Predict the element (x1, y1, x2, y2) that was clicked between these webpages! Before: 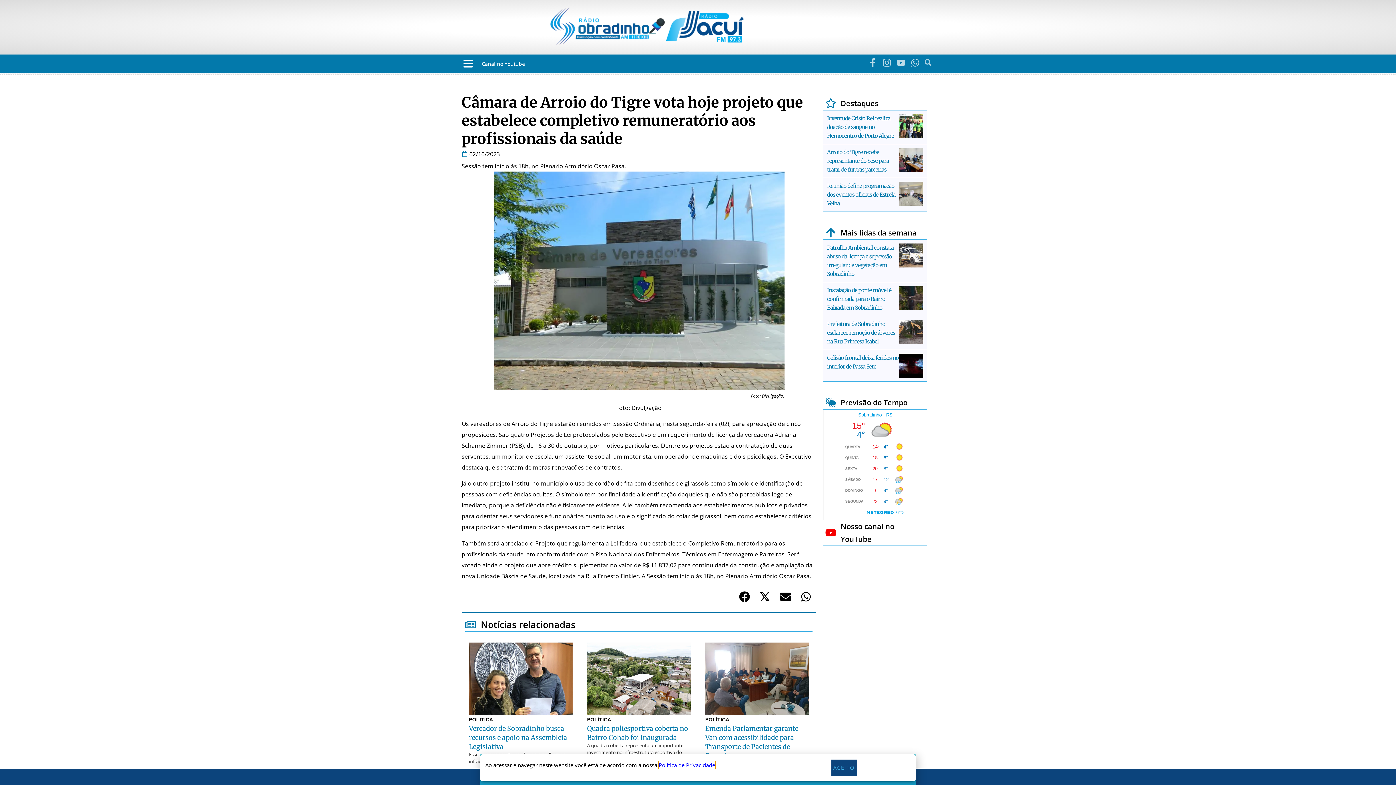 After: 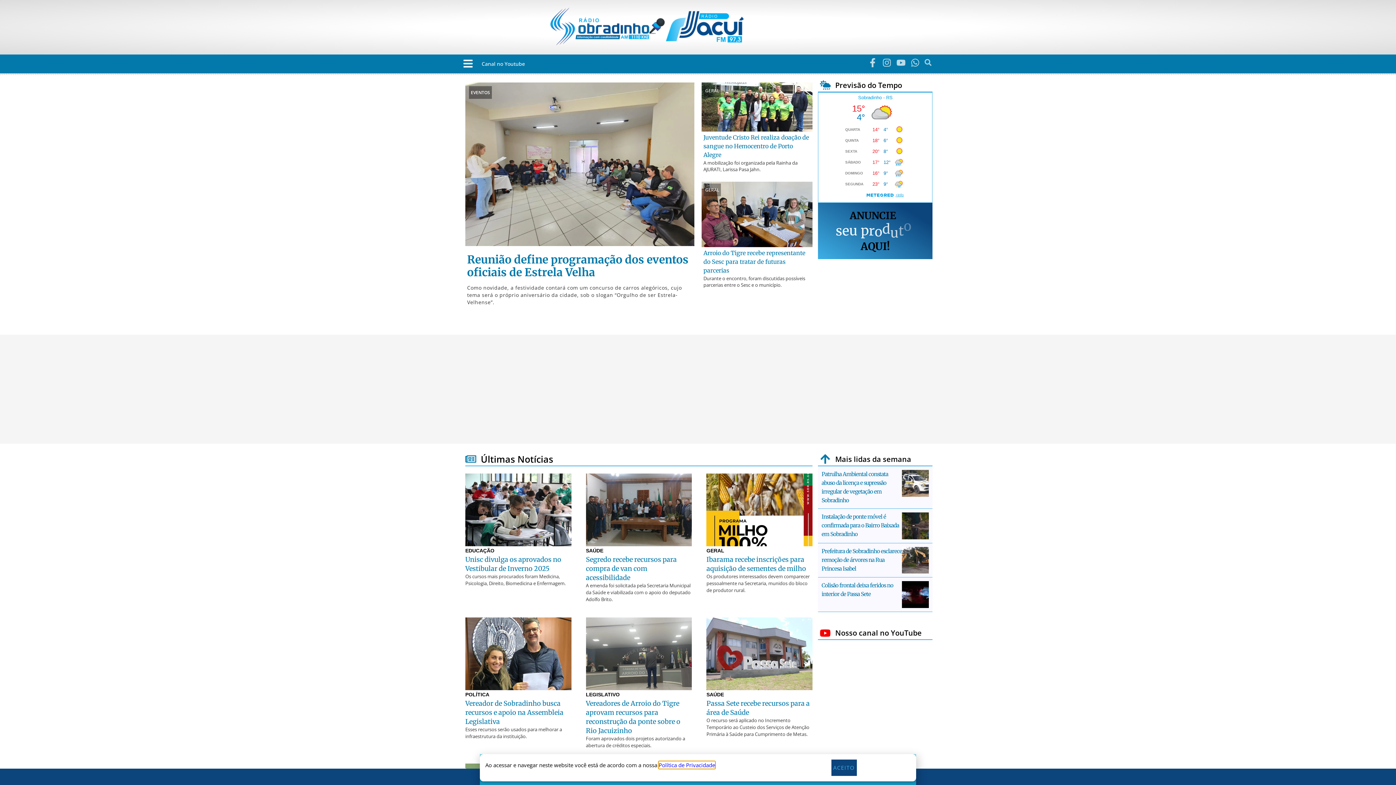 Action: bbox: (665, 7, 745, 47)